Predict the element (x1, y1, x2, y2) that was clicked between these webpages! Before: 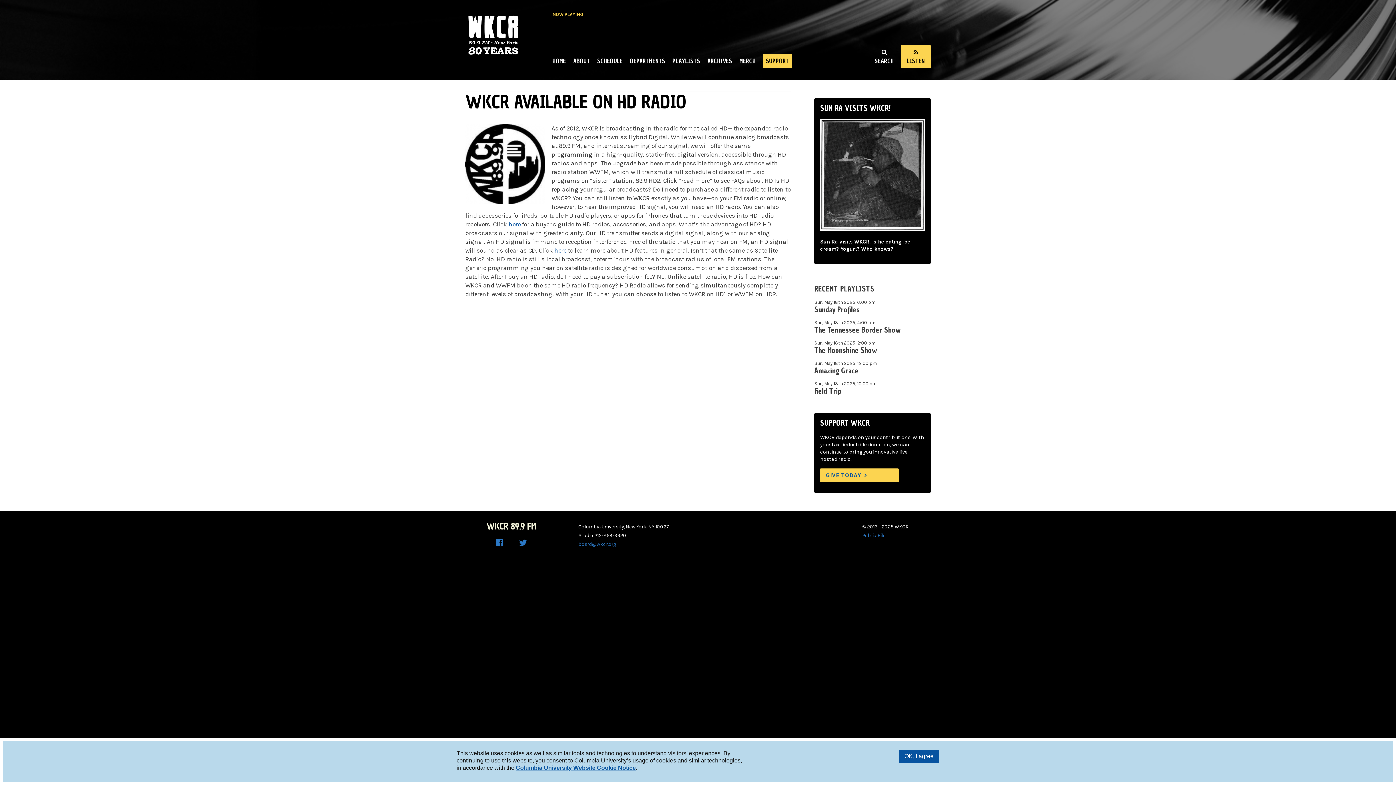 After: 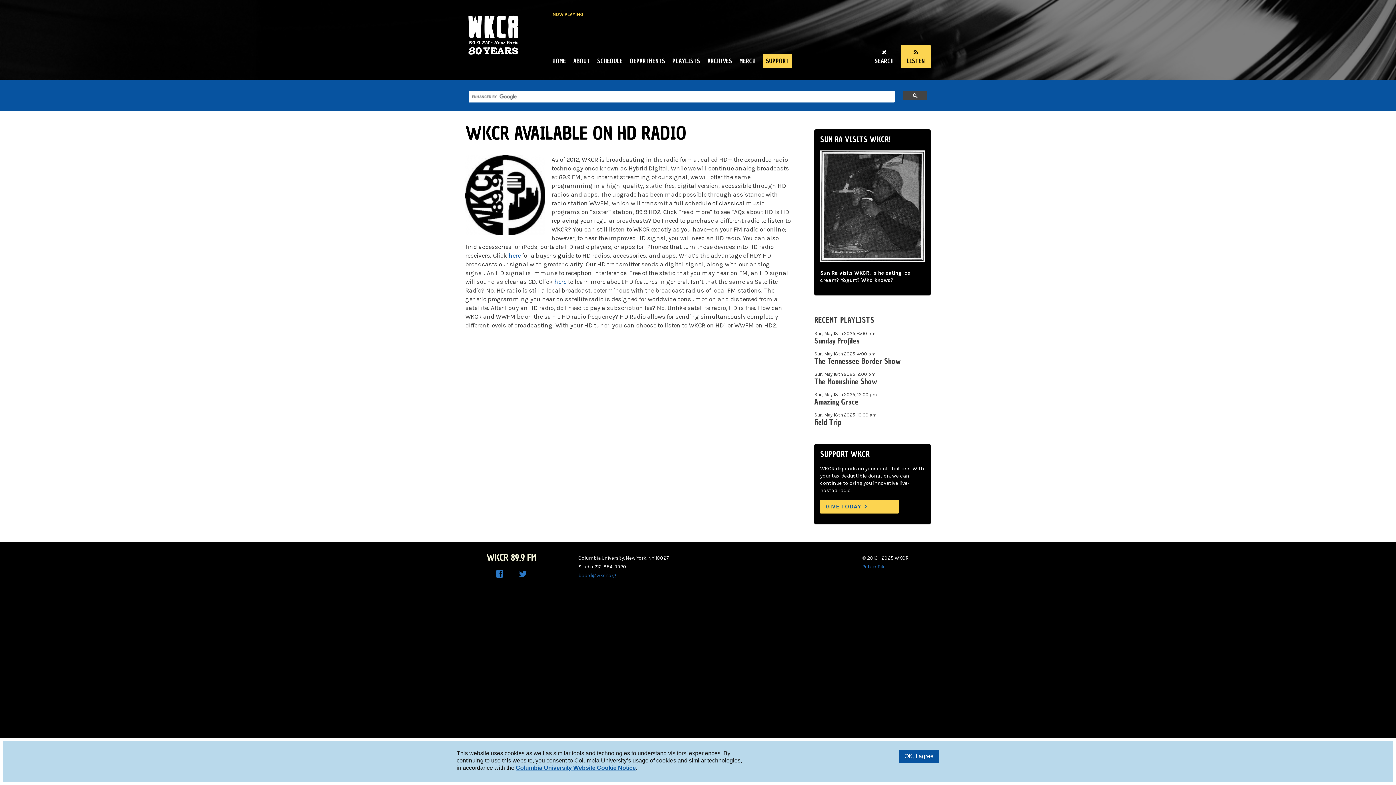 Action: label: SEARCH bbox: (869, 48, 900, 65)